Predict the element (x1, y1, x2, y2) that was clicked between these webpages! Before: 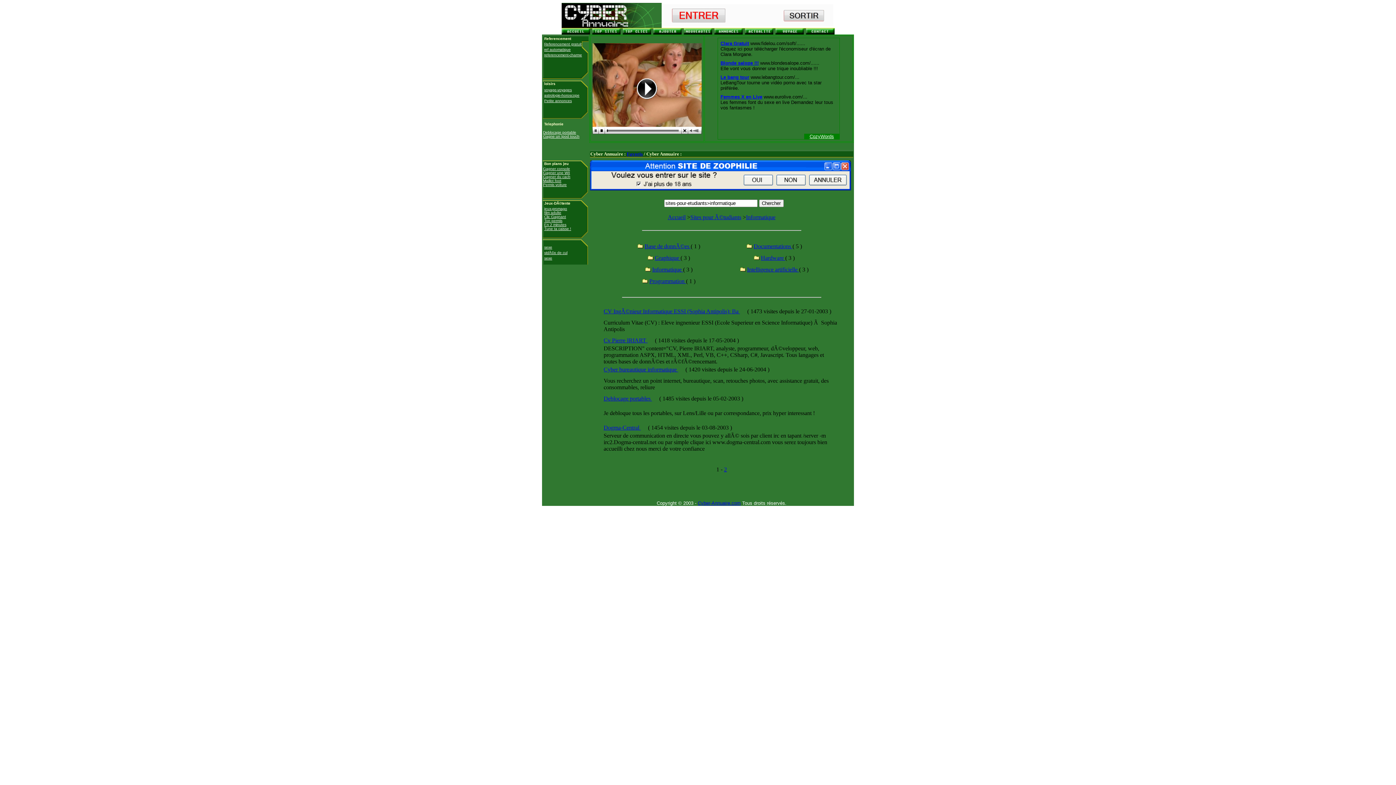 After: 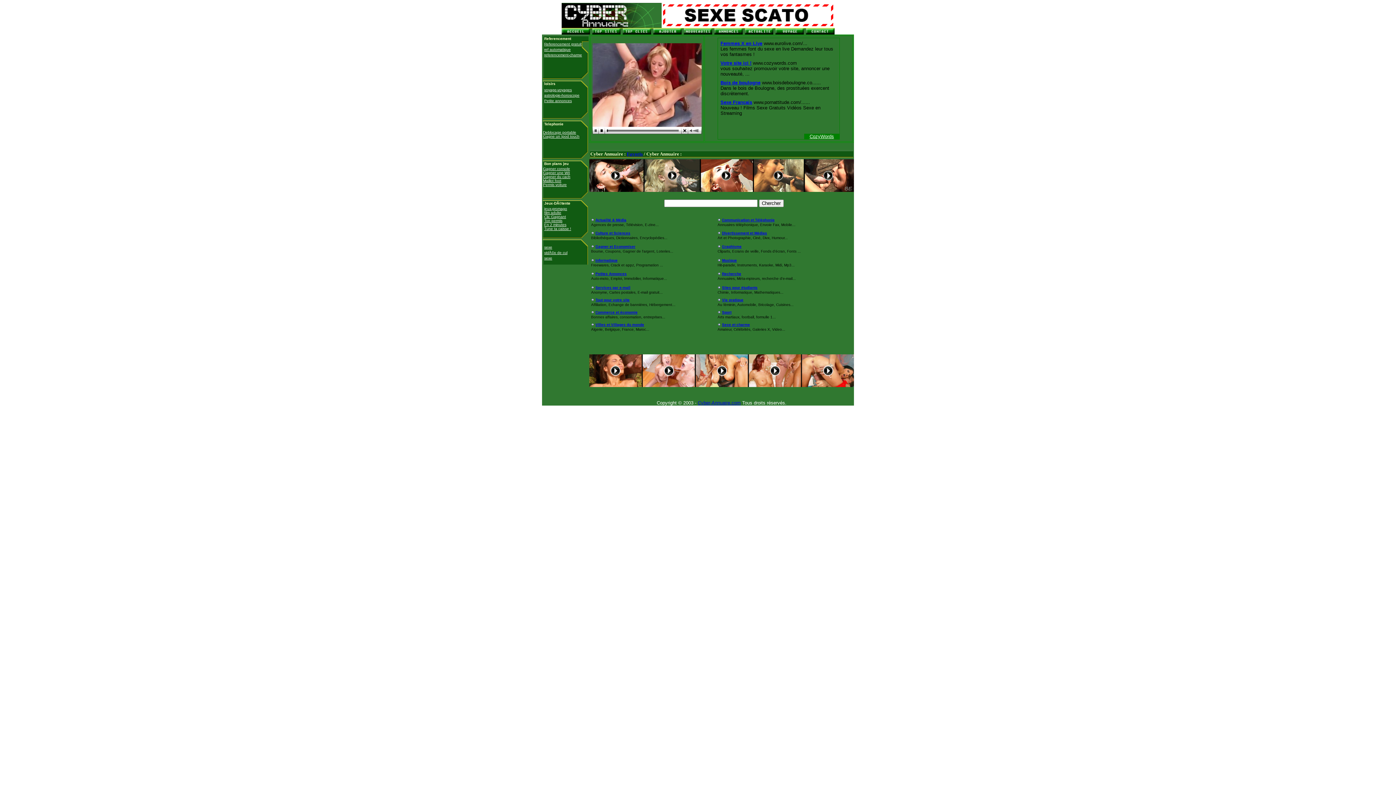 Action: label: Accueil bbox: (668, 214, 685, 220)